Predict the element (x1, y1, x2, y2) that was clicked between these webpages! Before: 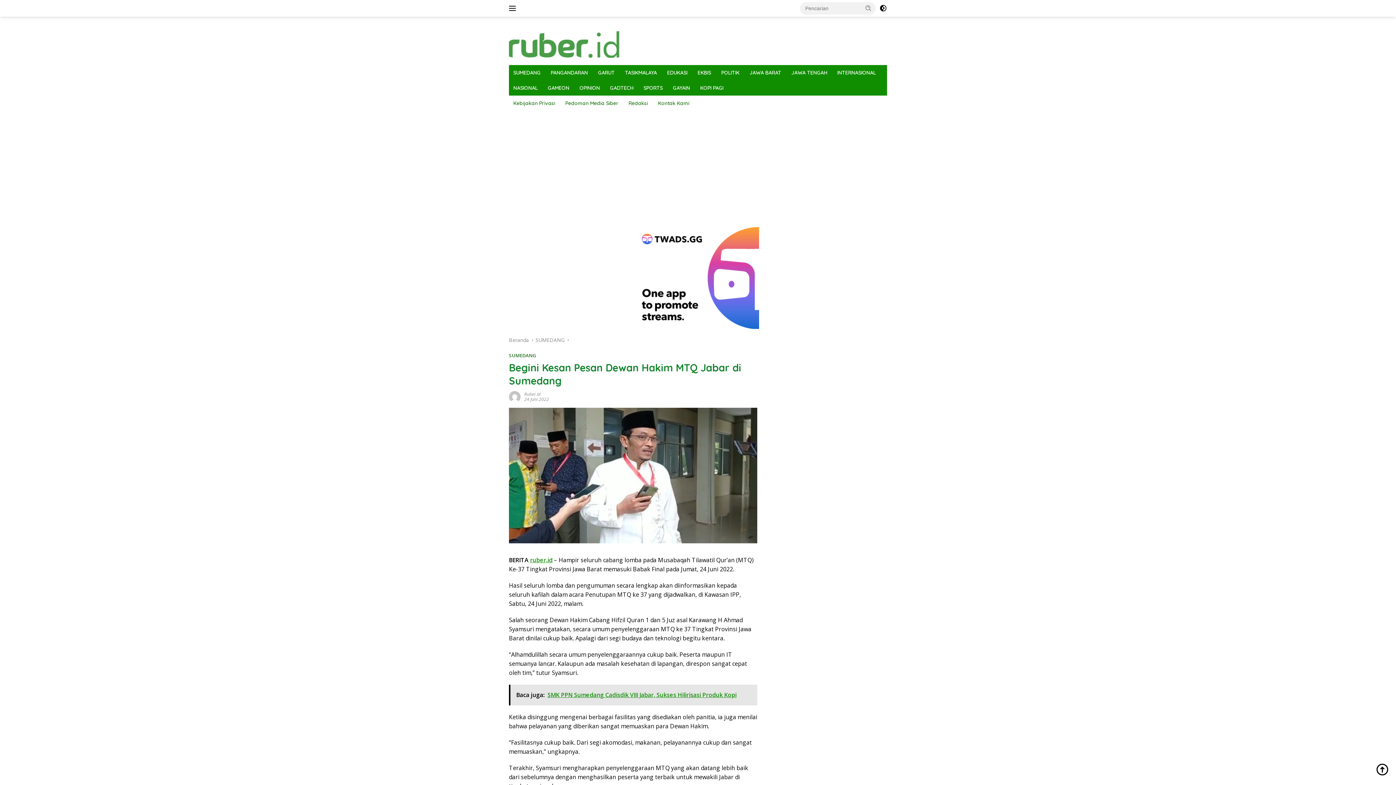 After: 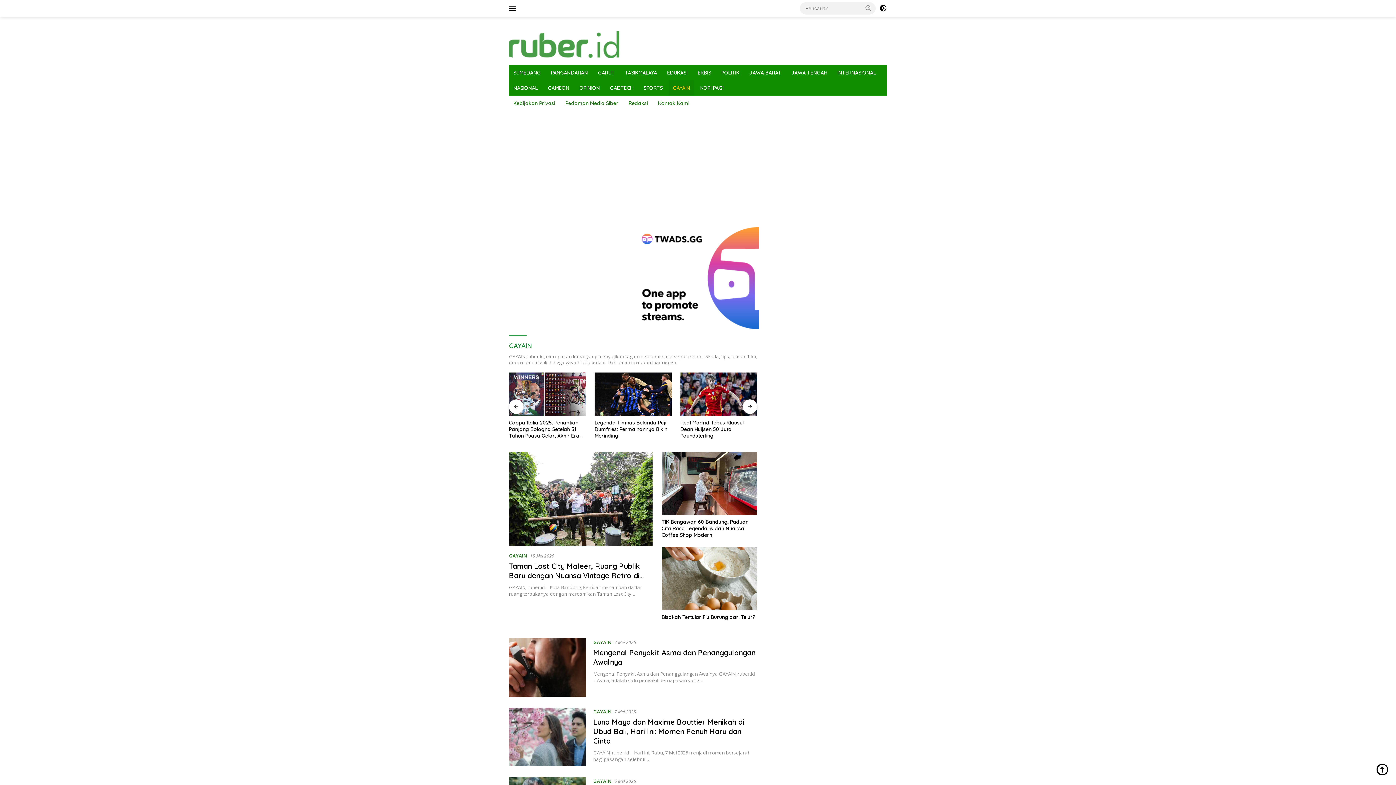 Action: label: GAYAIN bbox: (668, 80, 694, 95)